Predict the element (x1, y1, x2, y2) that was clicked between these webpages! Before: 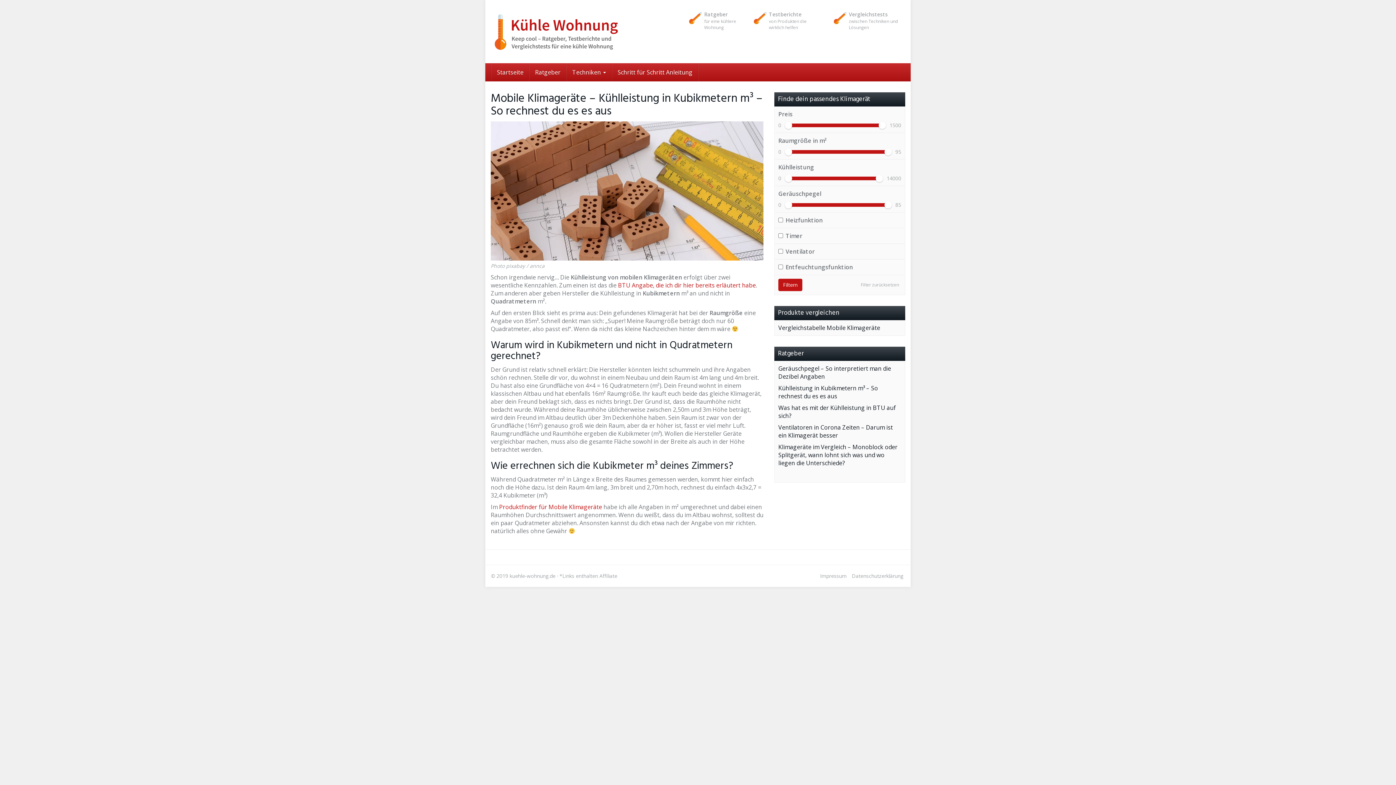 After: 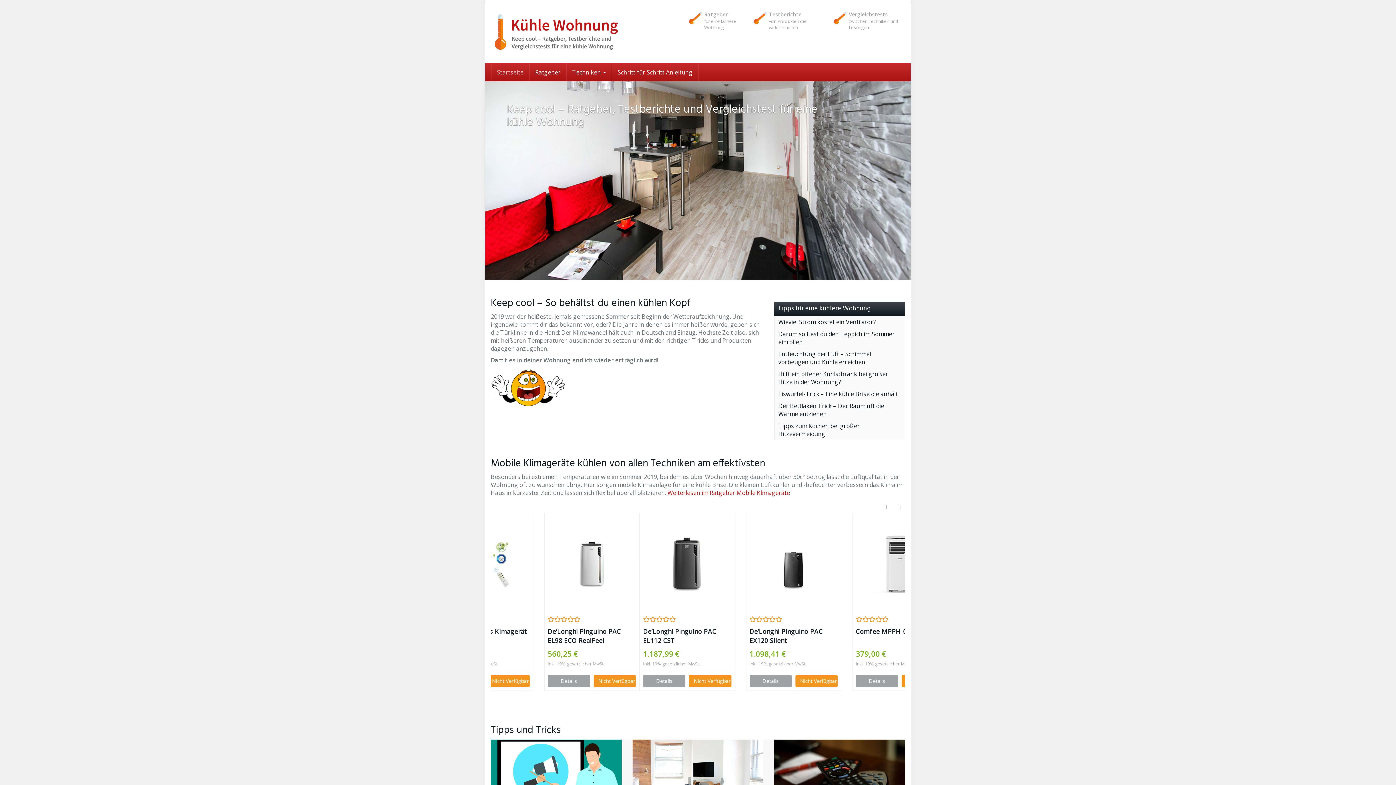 Action: bbox: (490, 10, 621, 52)